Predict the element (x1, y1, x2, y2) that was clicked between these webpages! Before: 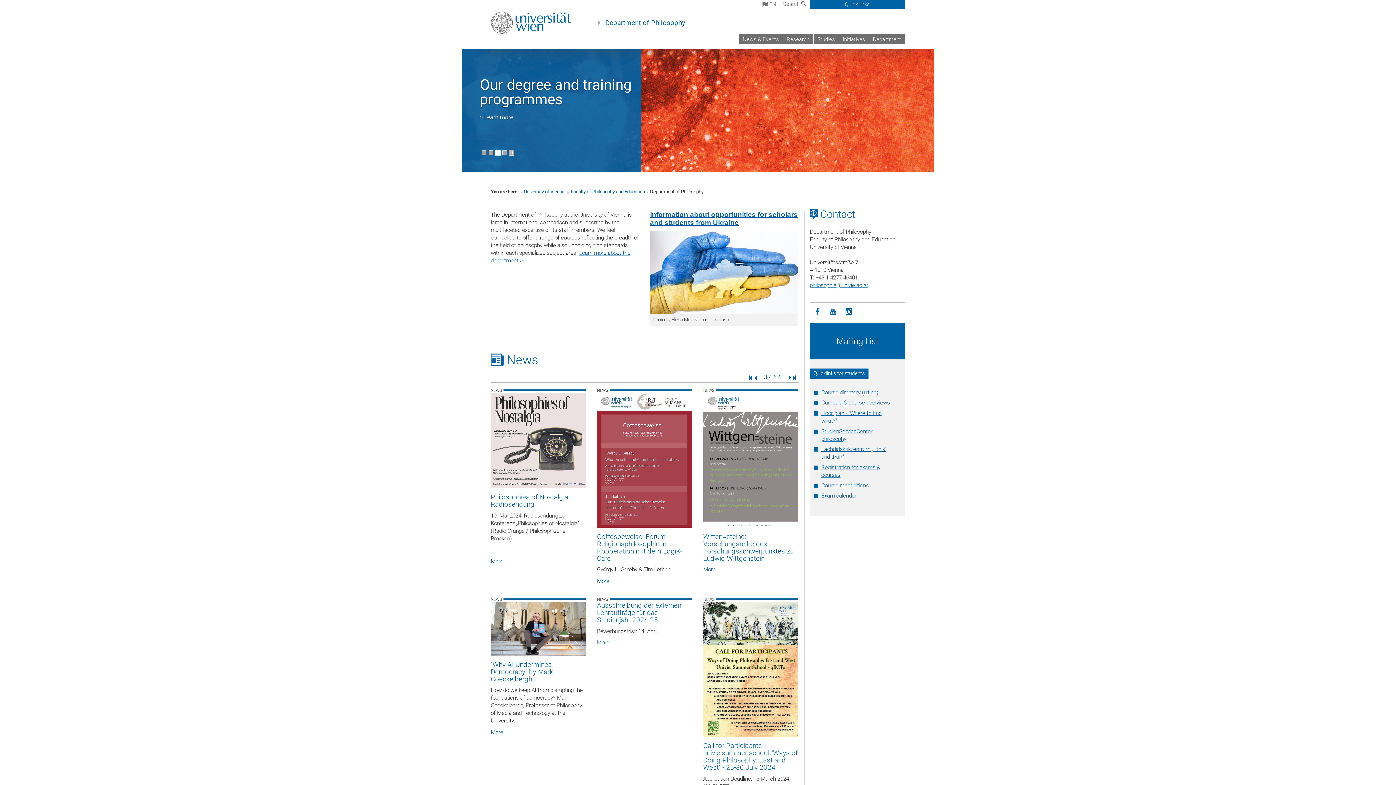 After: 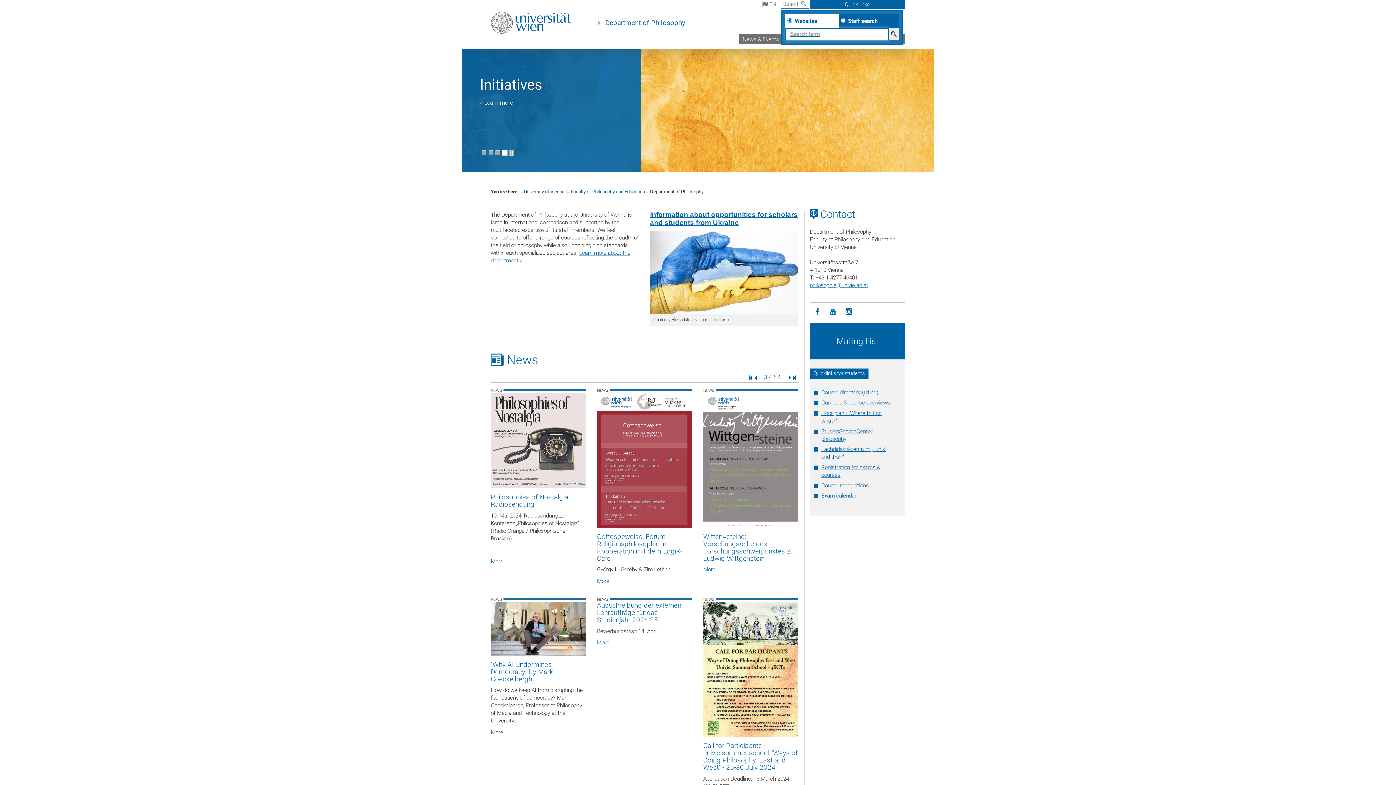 Action: label: Search  bbox: (781, 0, 809, 8)